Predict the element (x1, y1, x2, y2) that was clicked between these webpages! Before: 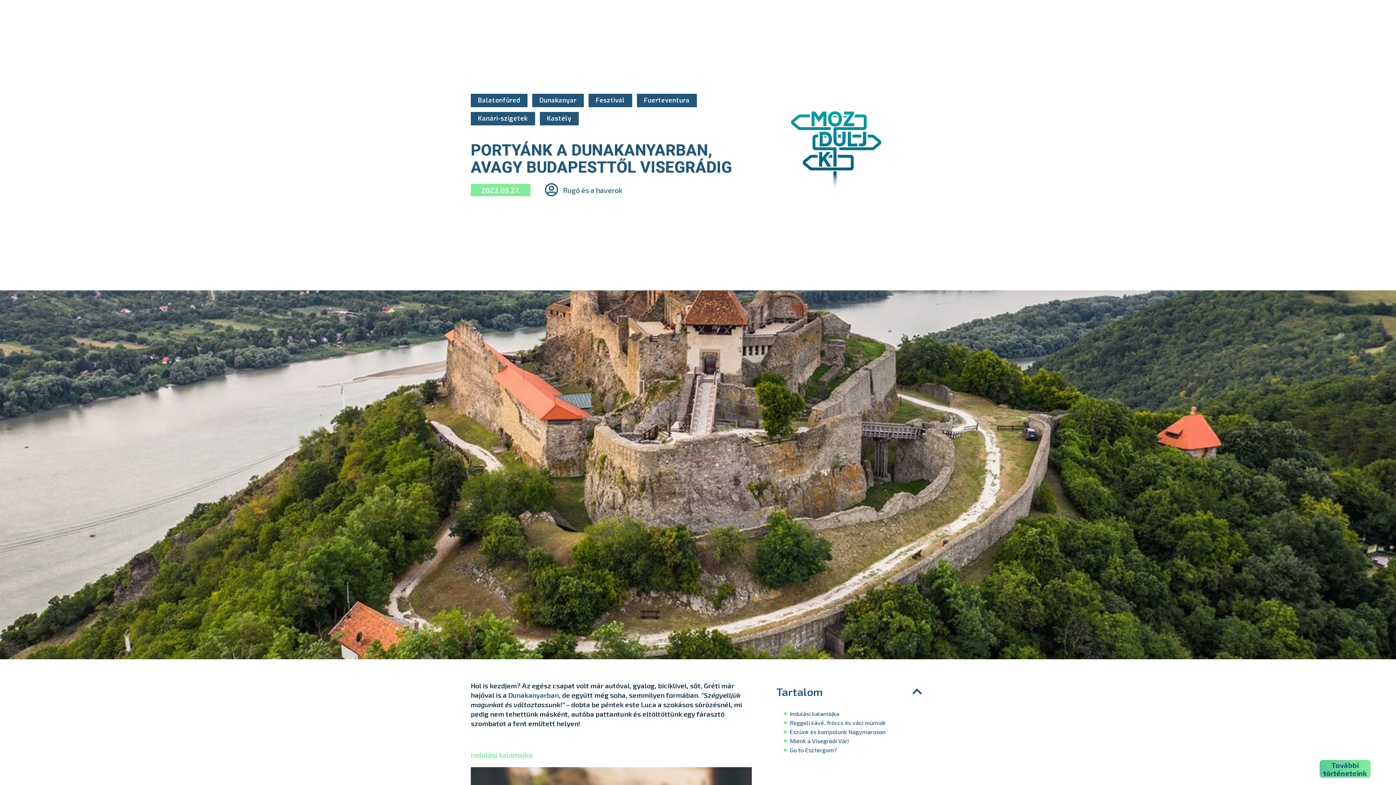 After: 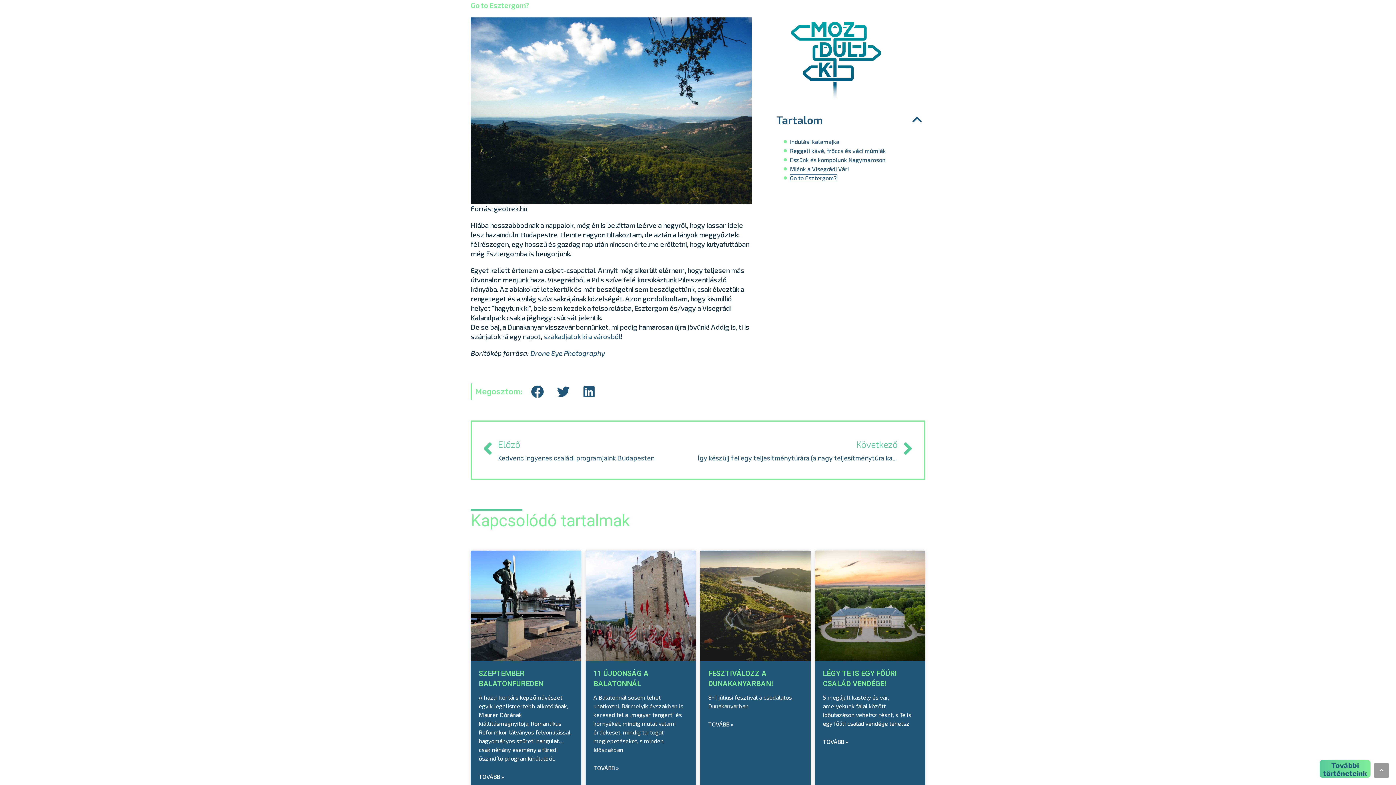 Action: bbox: (790, 747, 836, 753) label: Go to Esztergom?